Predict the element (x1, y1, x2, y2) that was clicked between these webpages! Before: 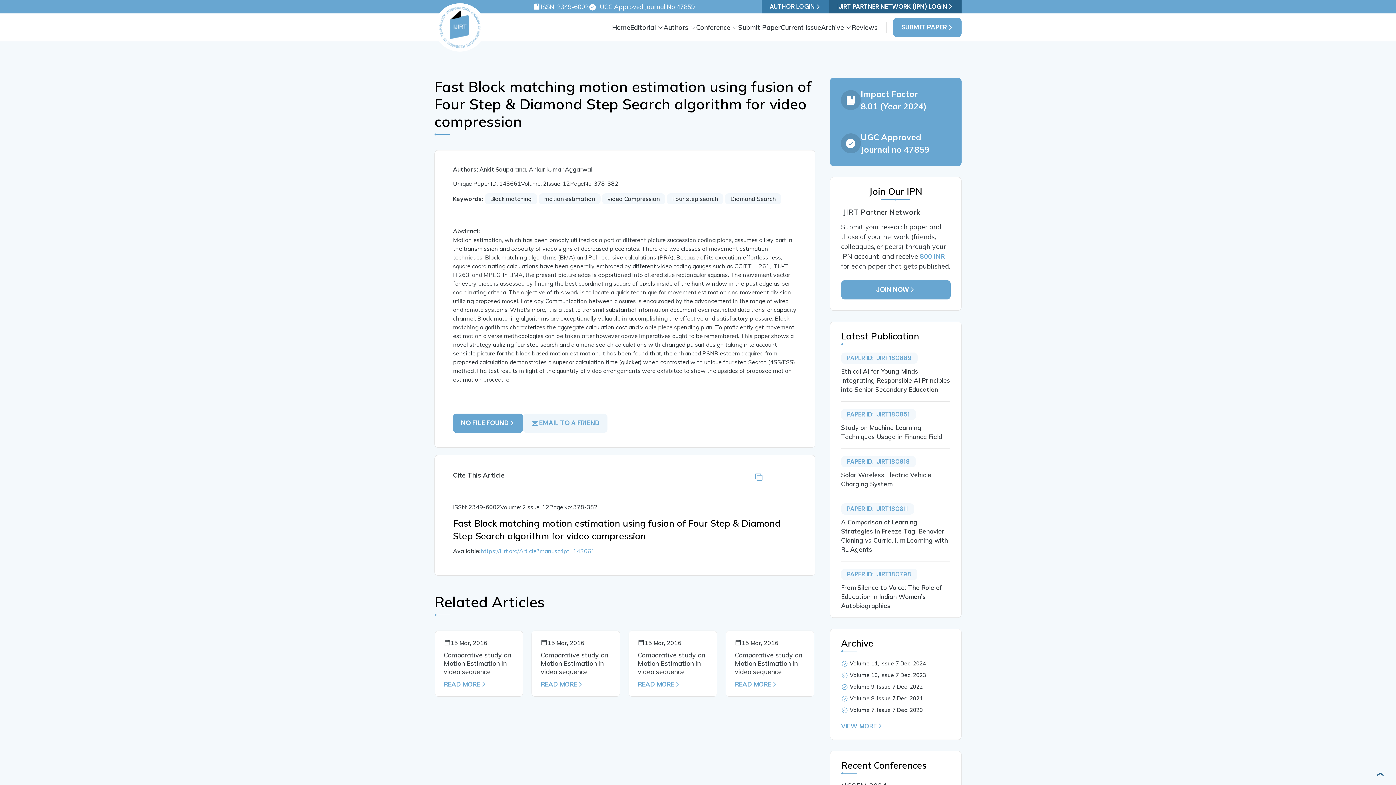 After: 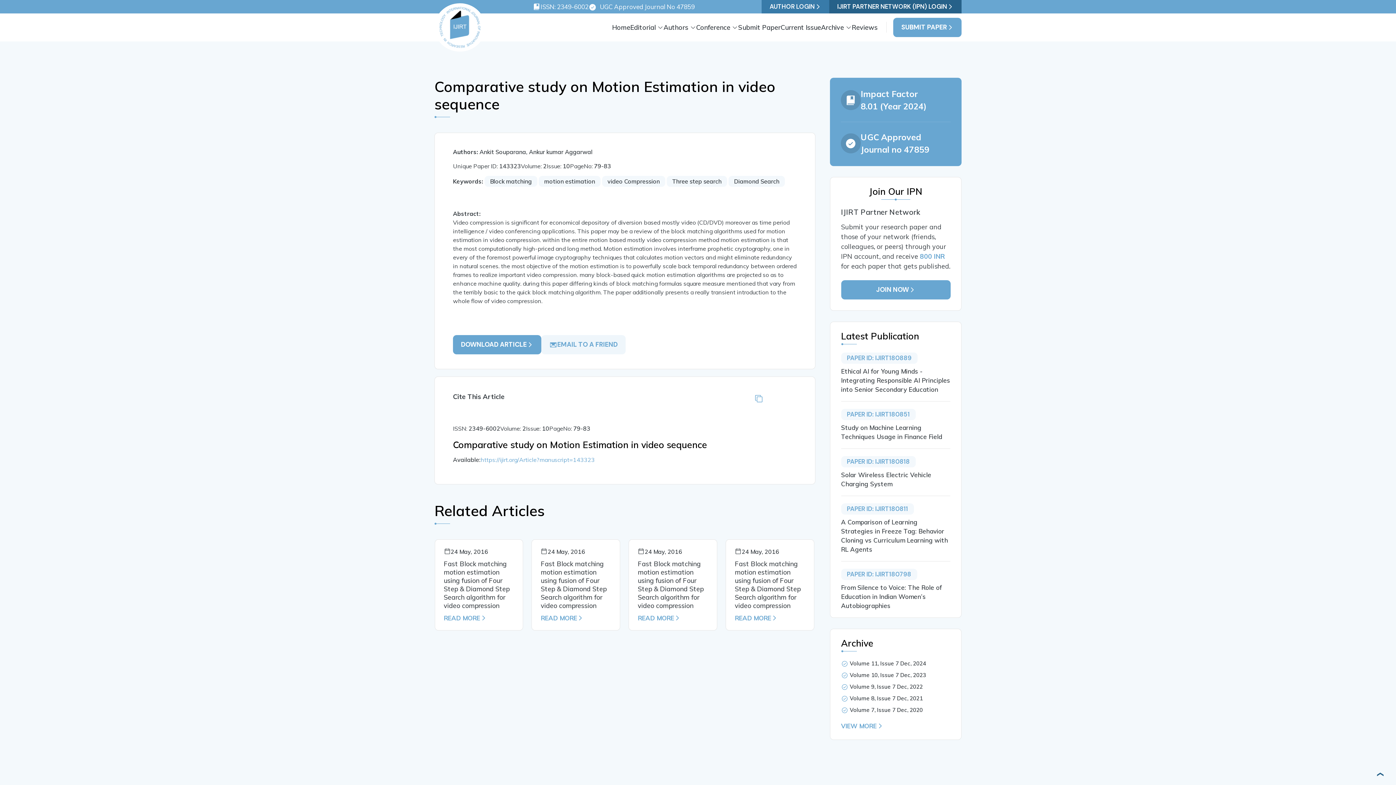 Action: bbox: (734, 679, 805, 688) label: READ MORE